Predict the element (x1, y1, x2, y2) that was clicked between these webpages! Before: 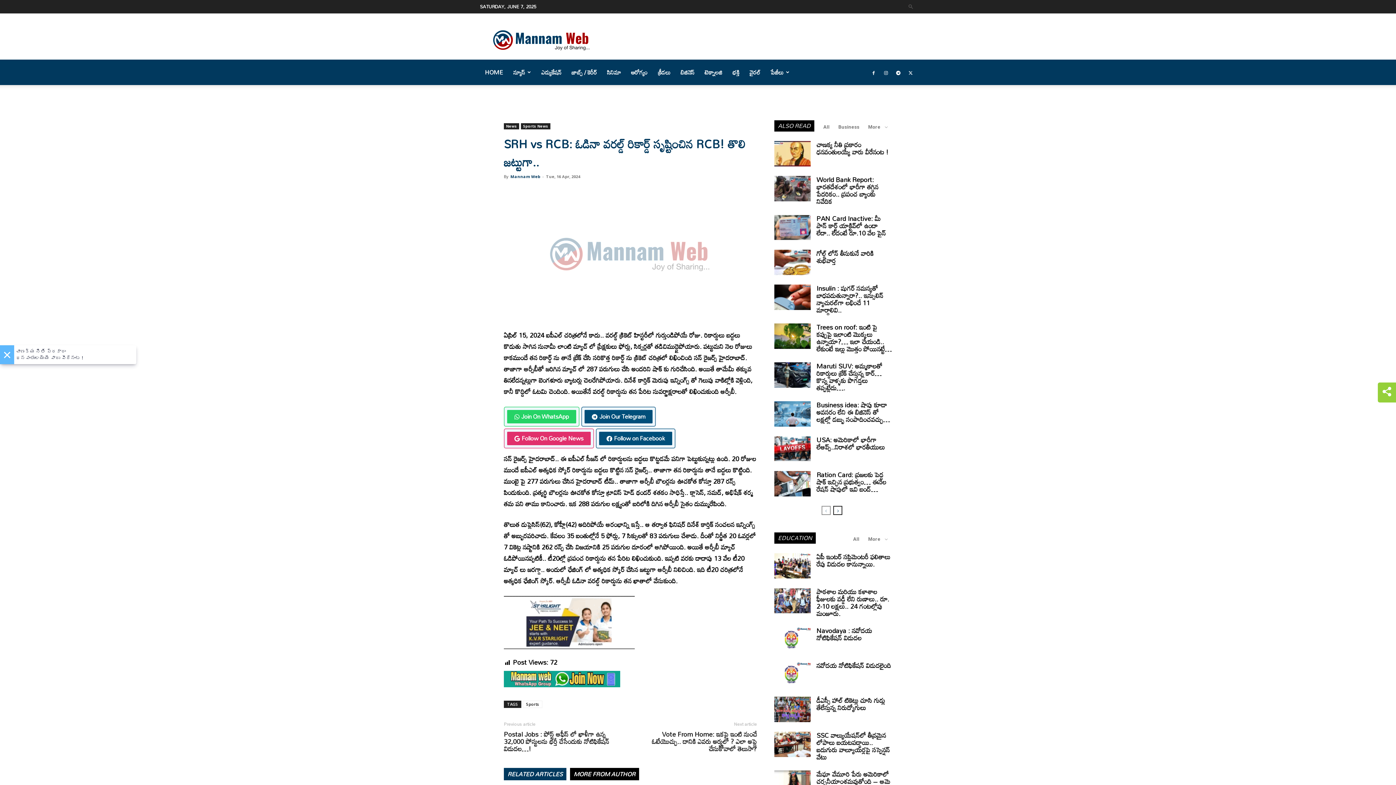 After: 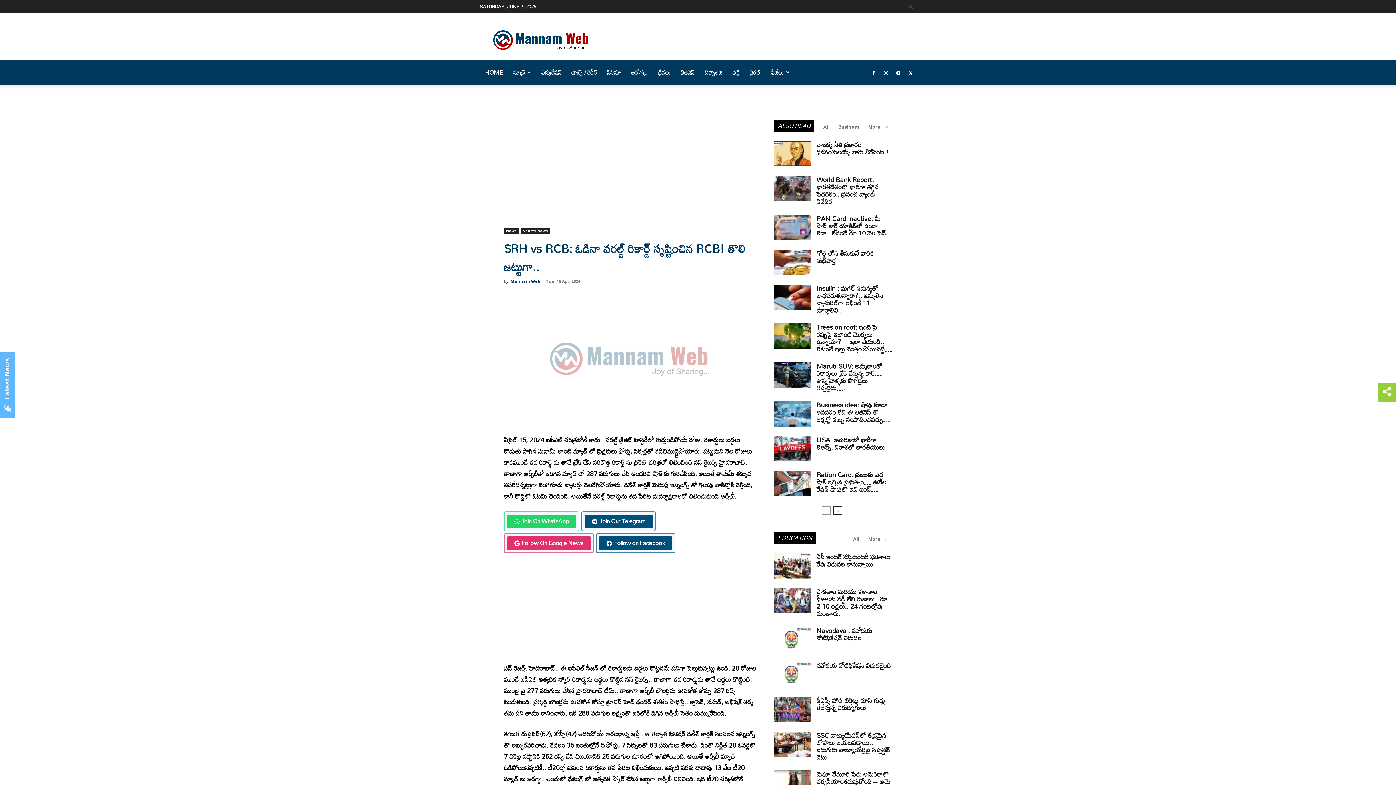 Action: bbox: (507, 432, 590, 445) label: Follow On Google News